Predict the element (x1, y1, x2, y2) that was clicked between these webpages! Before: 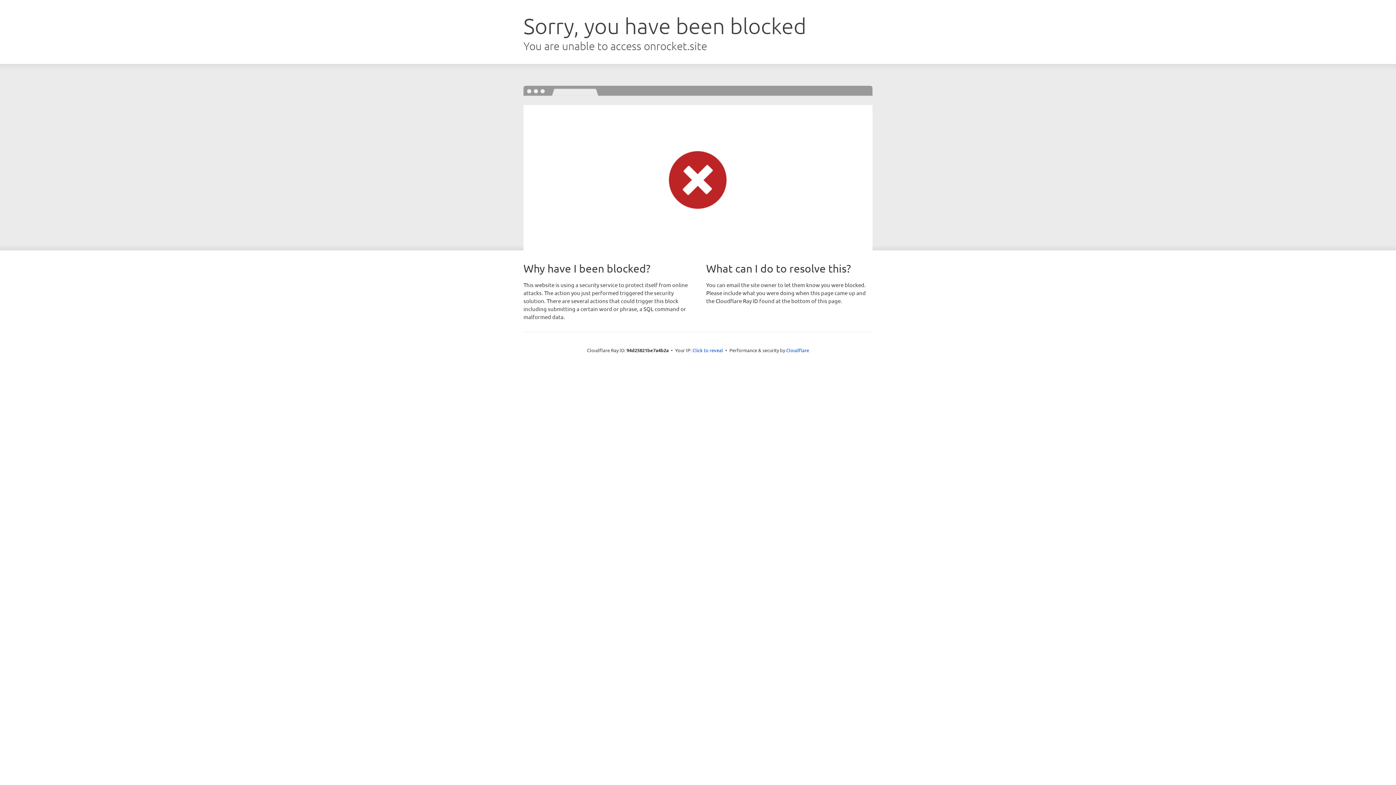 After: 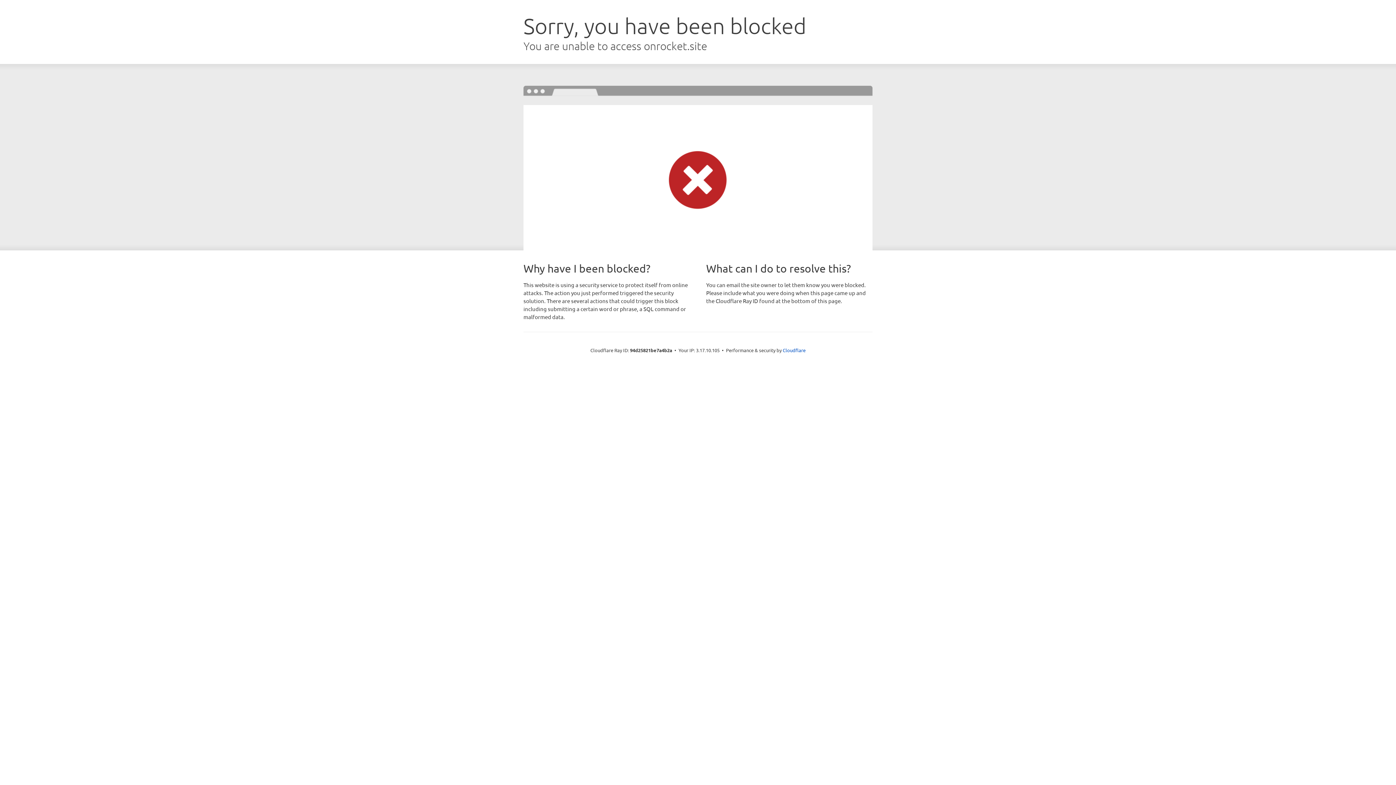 Action: bbox: (692, 346, 723, 353) label: Click to reveal